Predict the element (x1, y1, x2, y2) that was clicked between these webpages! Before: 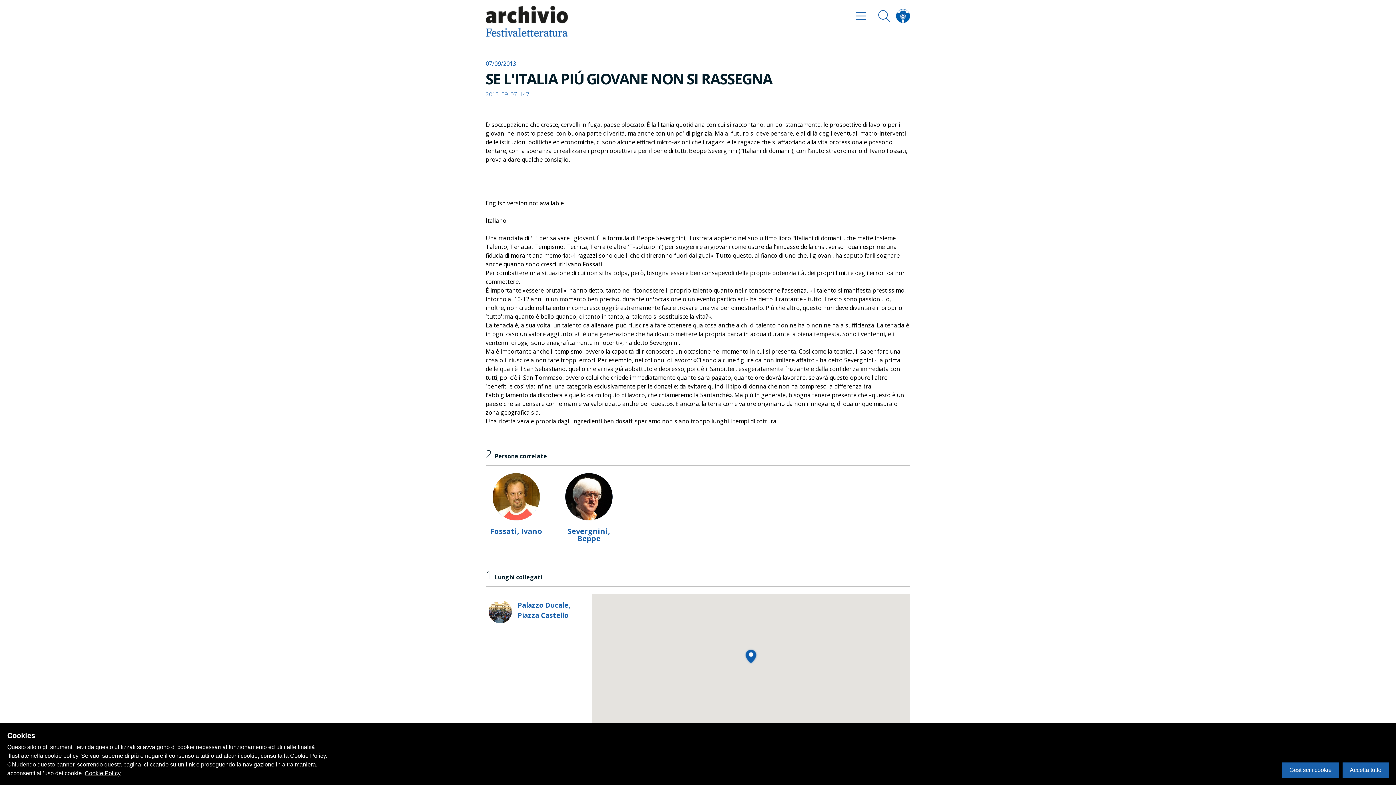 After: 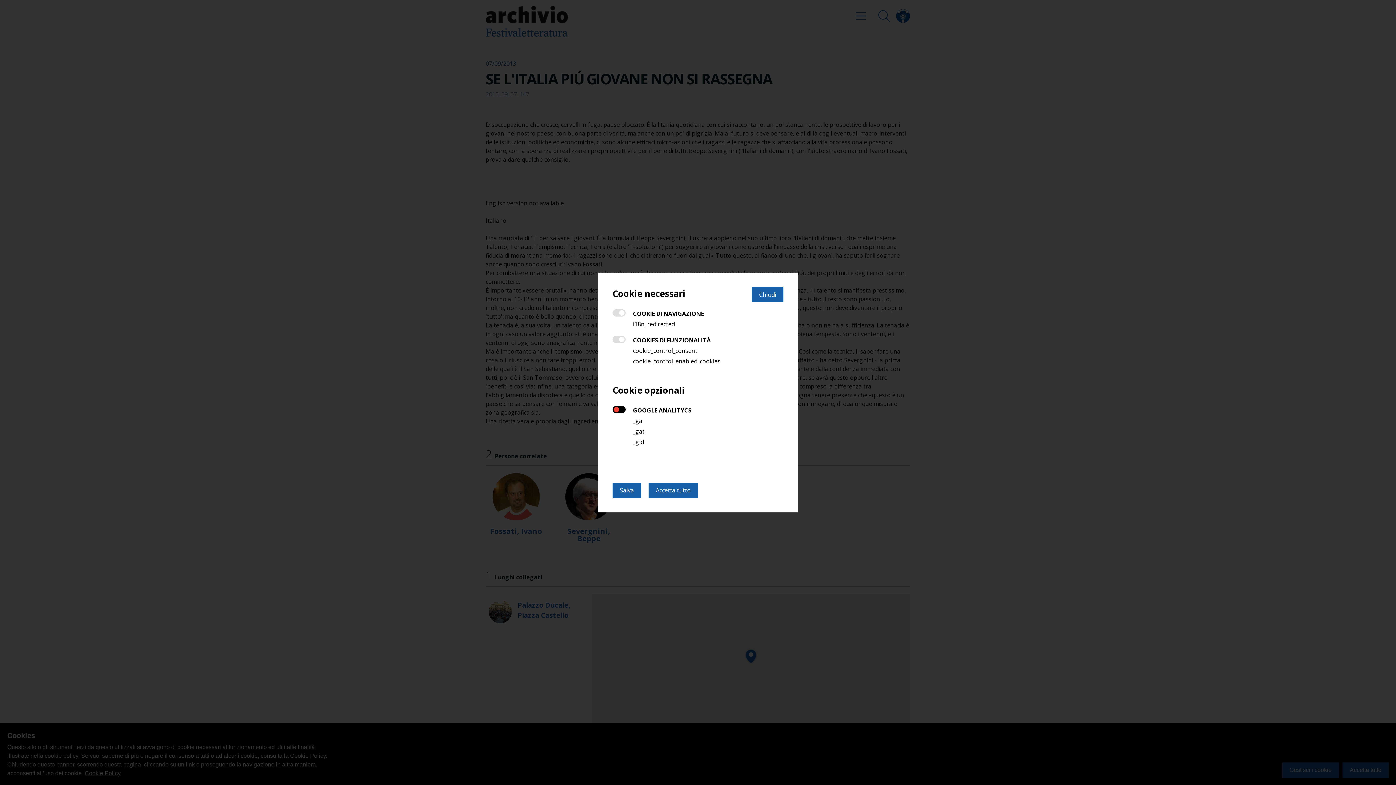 Action: bbox: (1282, 762, 1339, 778) label: Gestisci i cookie